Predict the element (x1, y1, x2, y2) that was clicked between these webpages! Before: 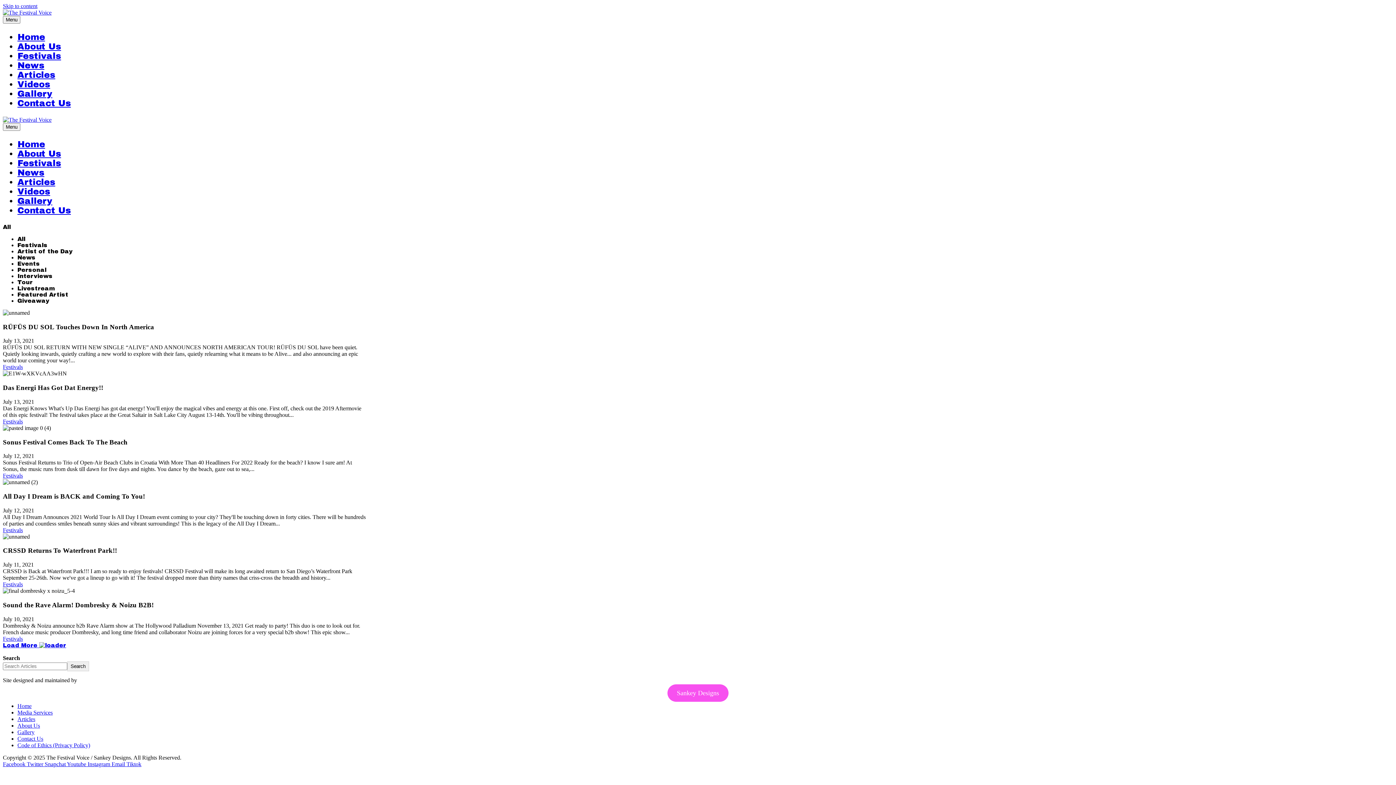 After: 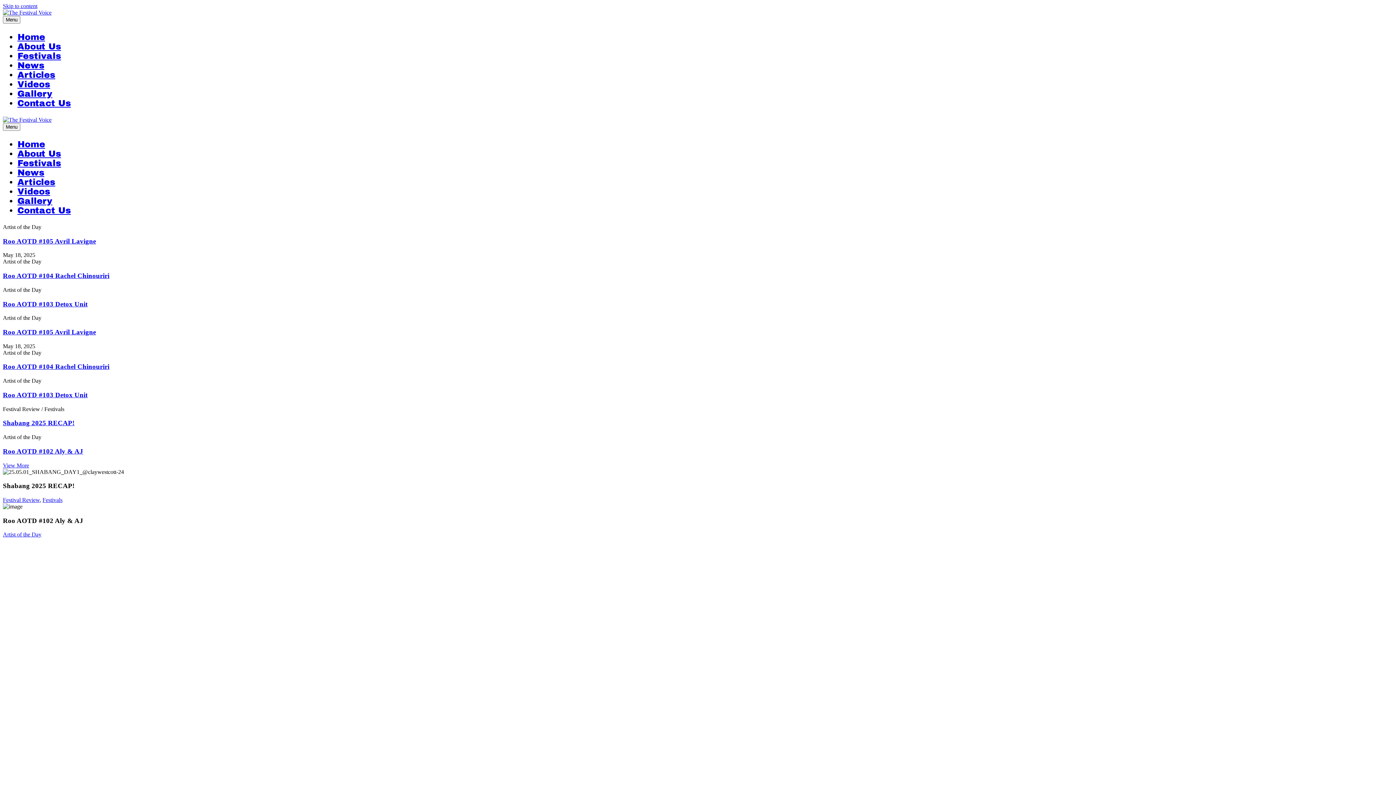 Action: bbox: (17, 139, 45, 149) label: Home